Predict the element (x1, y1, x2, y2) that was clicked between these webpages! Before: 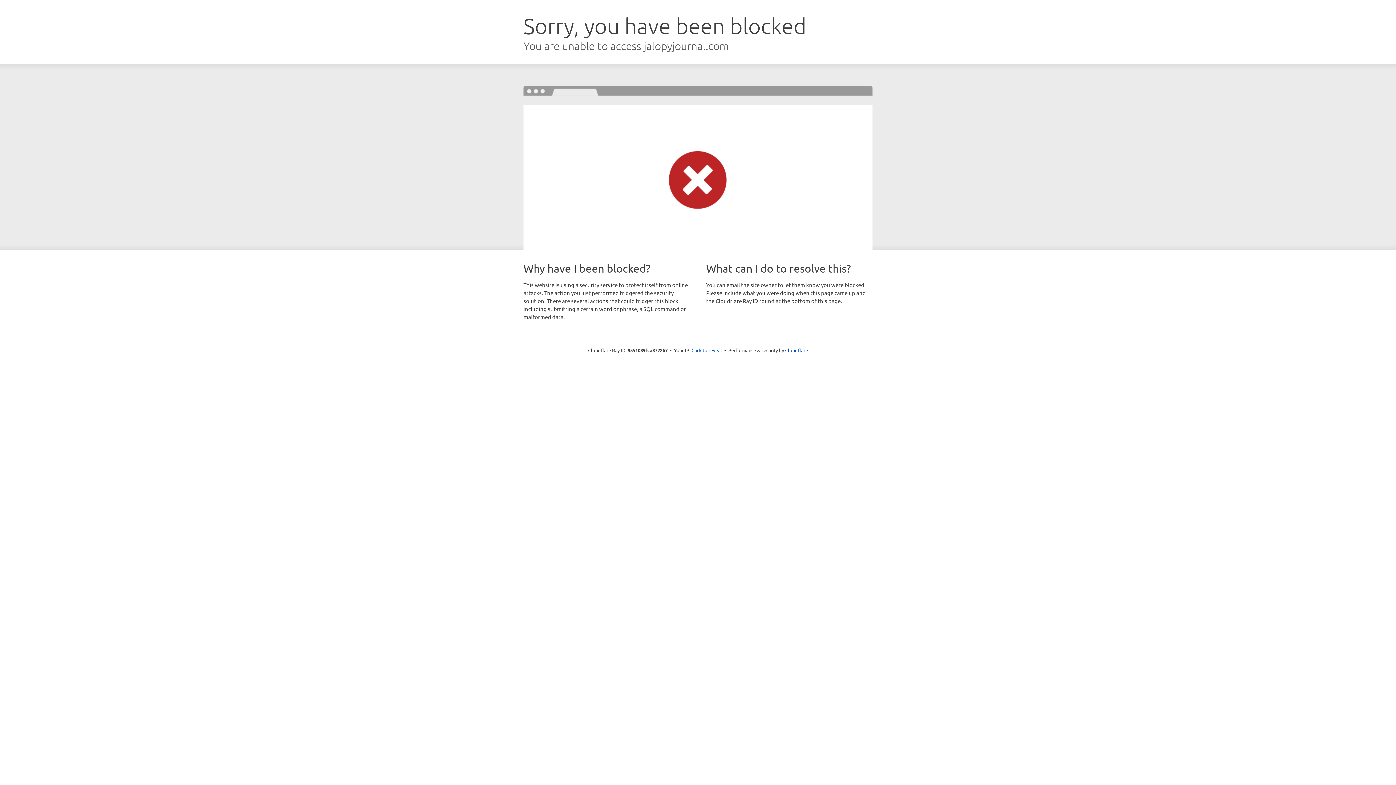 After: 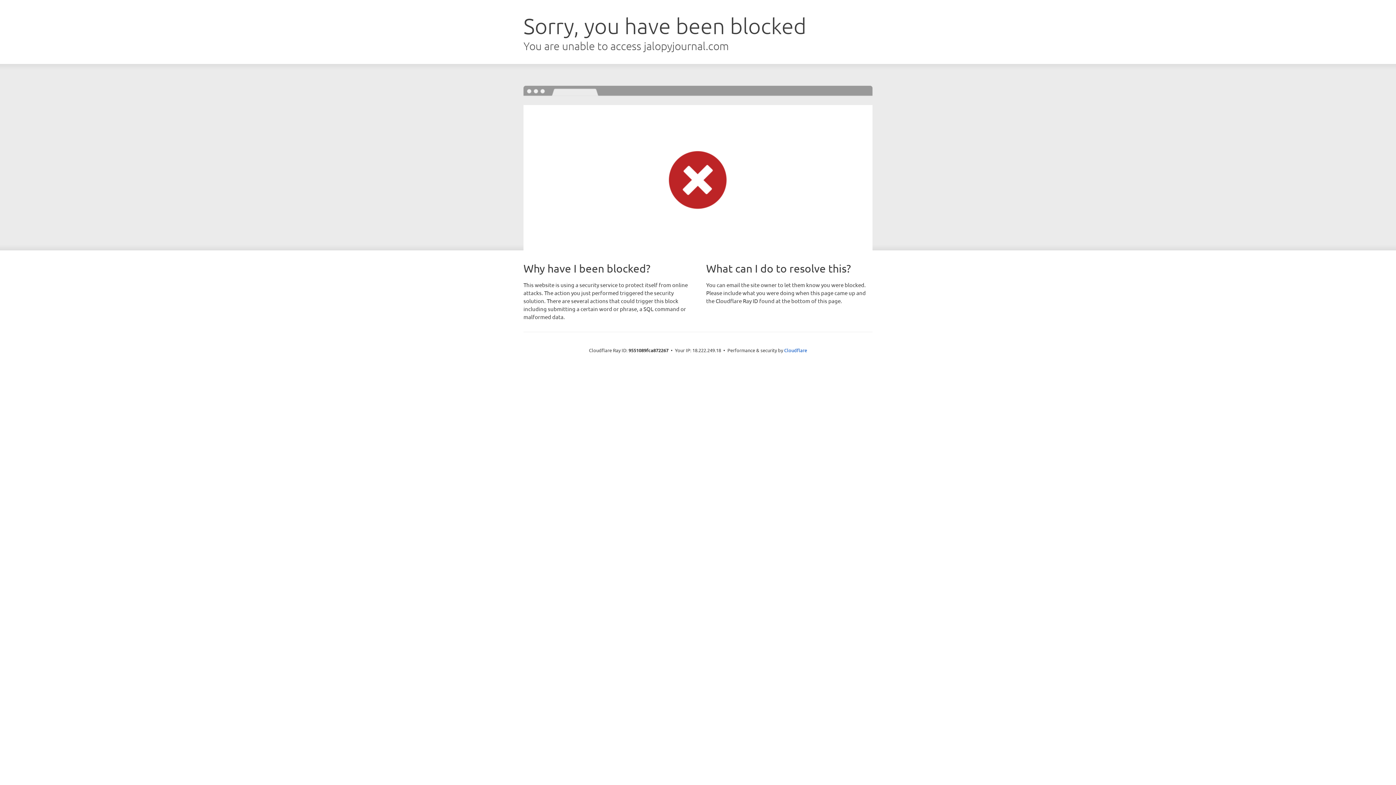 Action: bbox: (691, 346, 722, 353) label: Click to reveal